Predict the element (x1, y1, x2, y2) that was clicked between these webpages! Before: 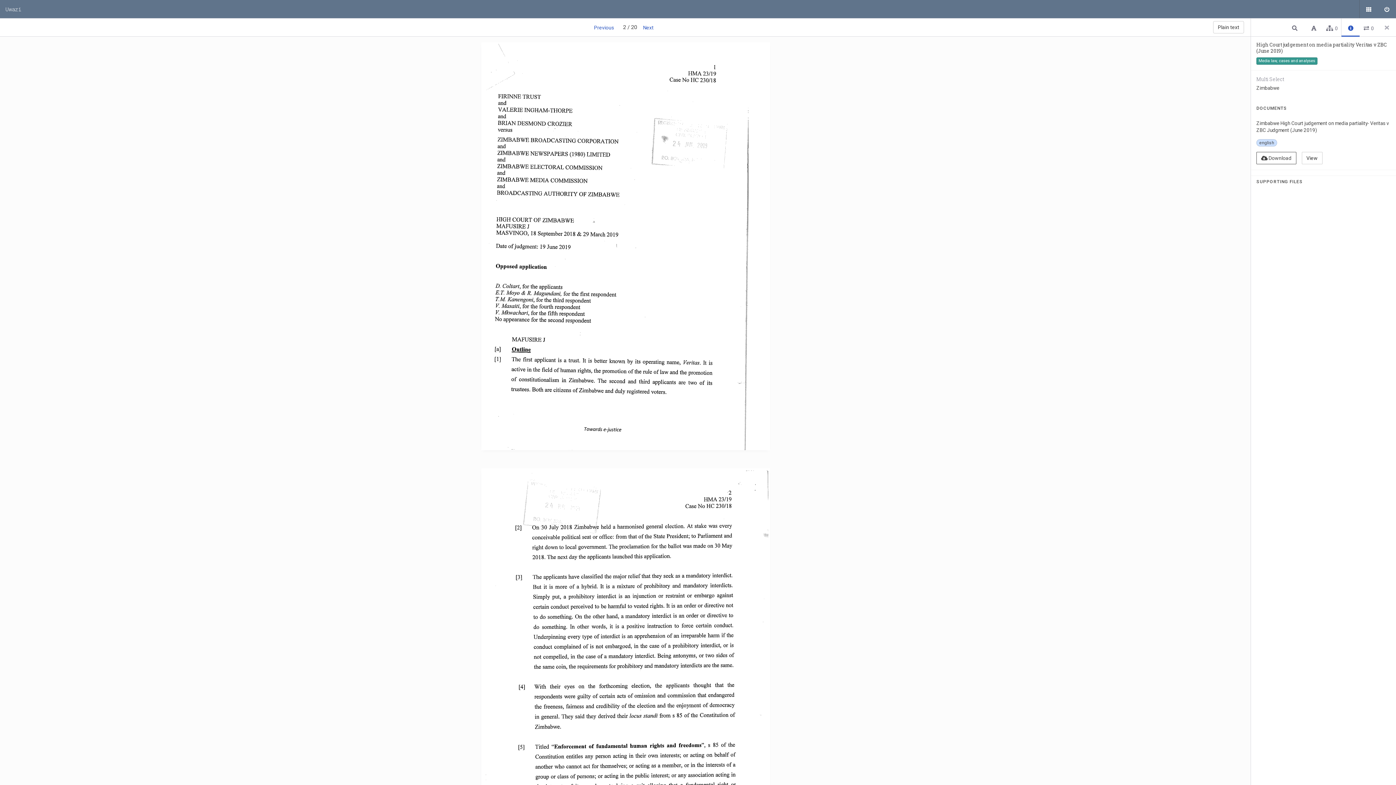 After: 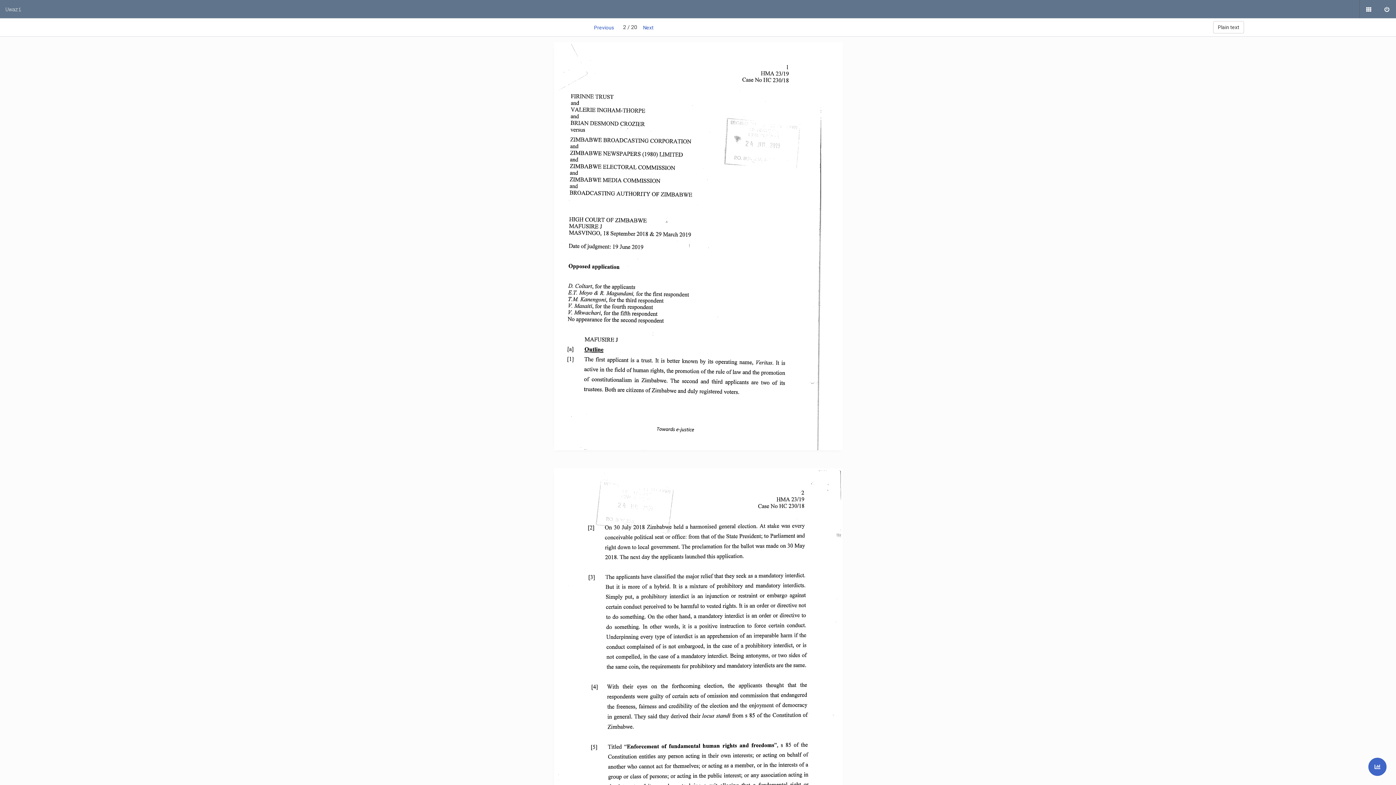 Action: label: Close side panel bbox: (1378, 18, 1396, 36)